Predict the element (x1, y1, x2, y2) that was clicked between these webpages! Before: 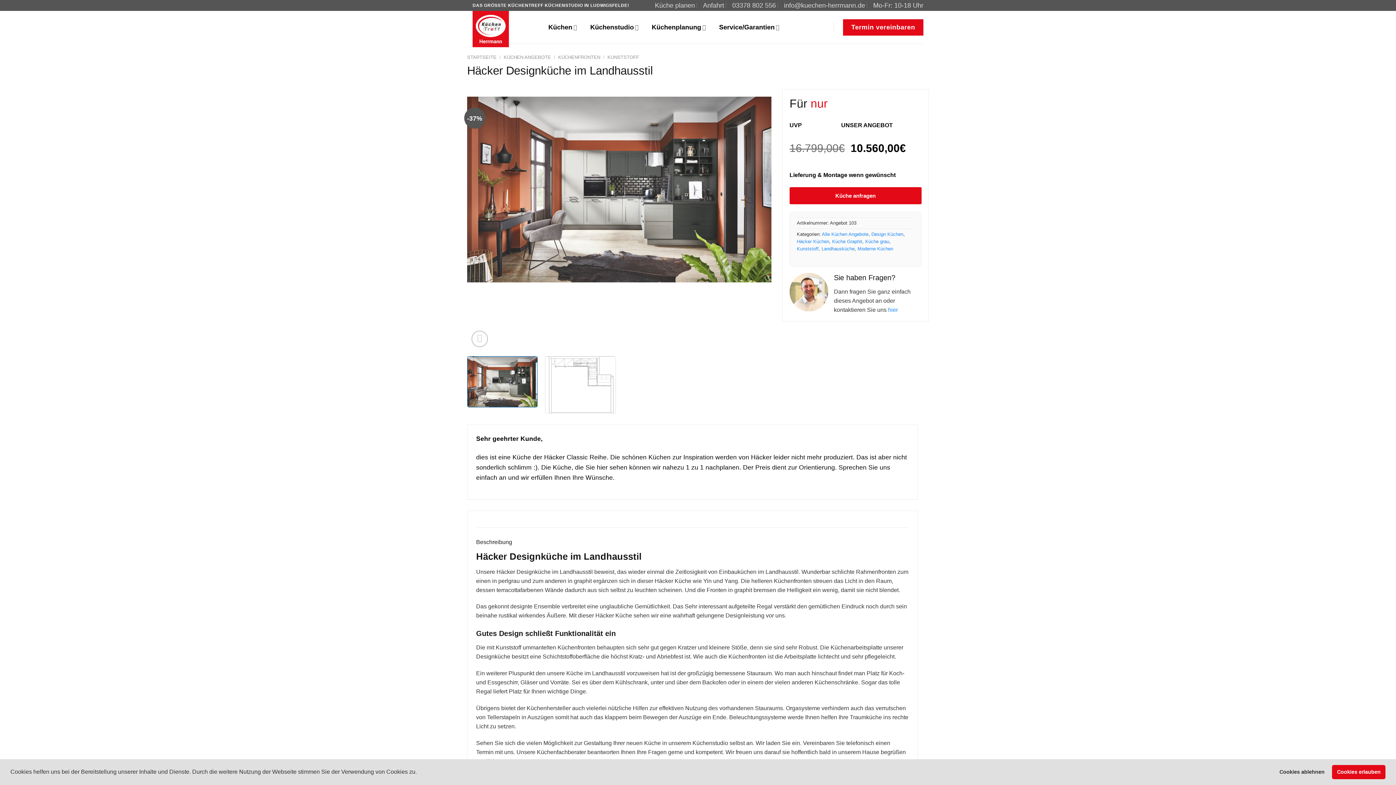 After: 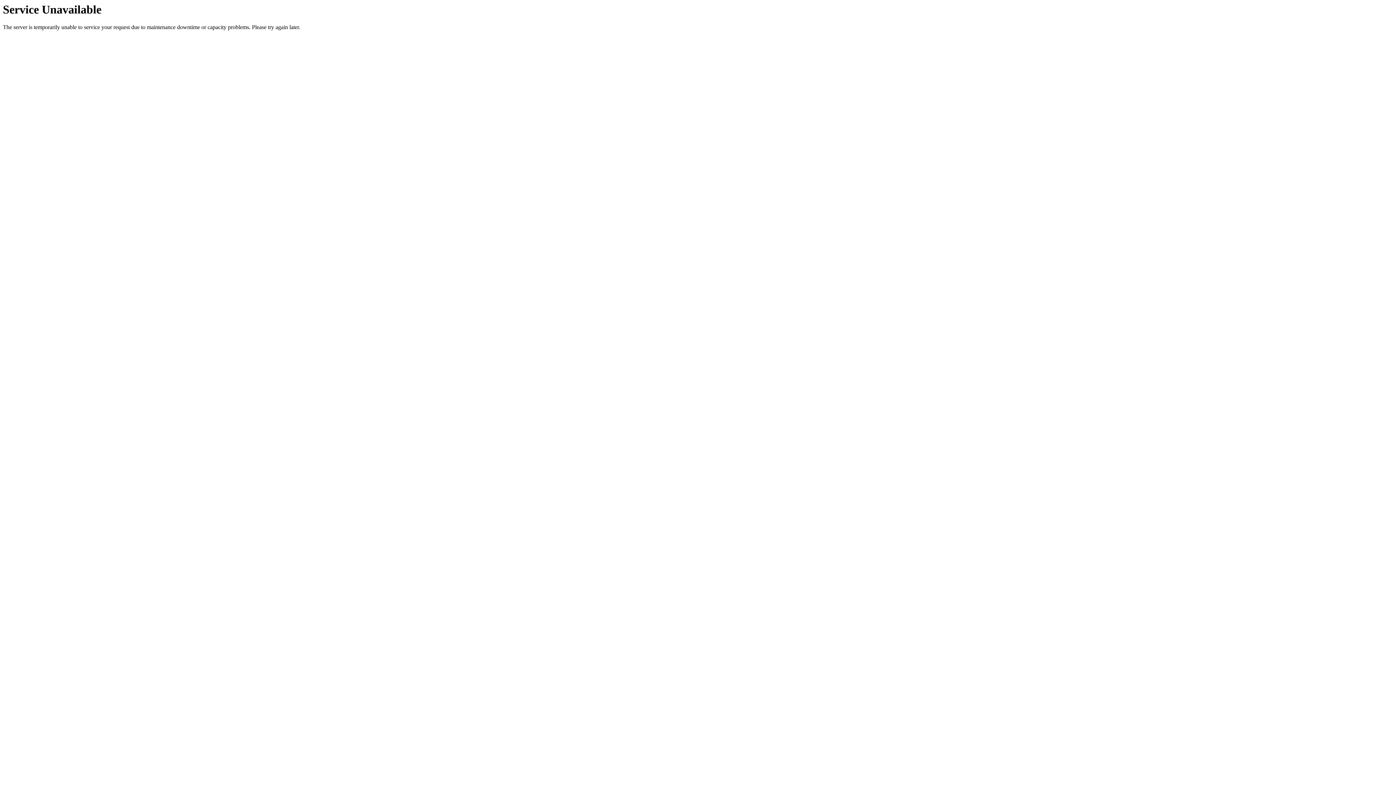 Action: label: Landhausküche bbox: (821, 246, 854, 251)